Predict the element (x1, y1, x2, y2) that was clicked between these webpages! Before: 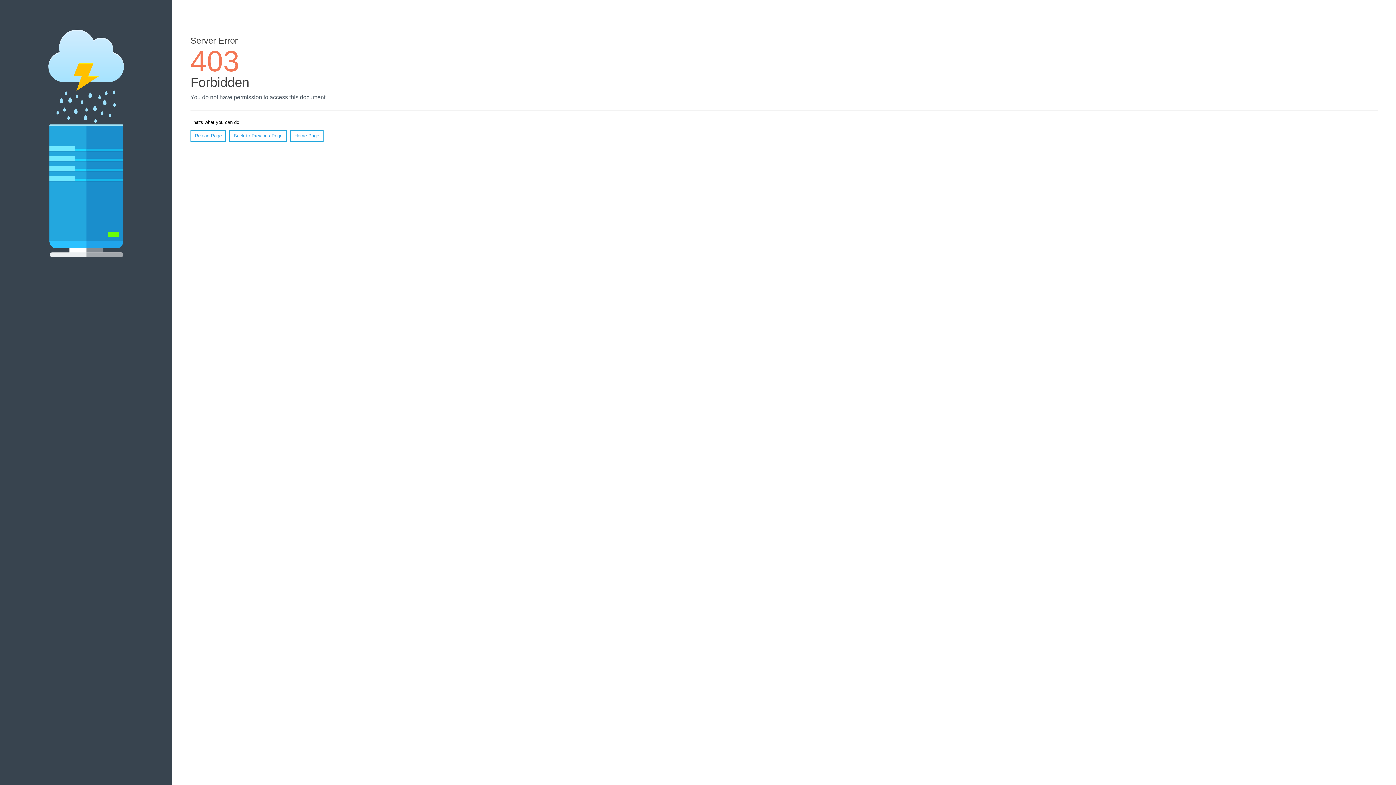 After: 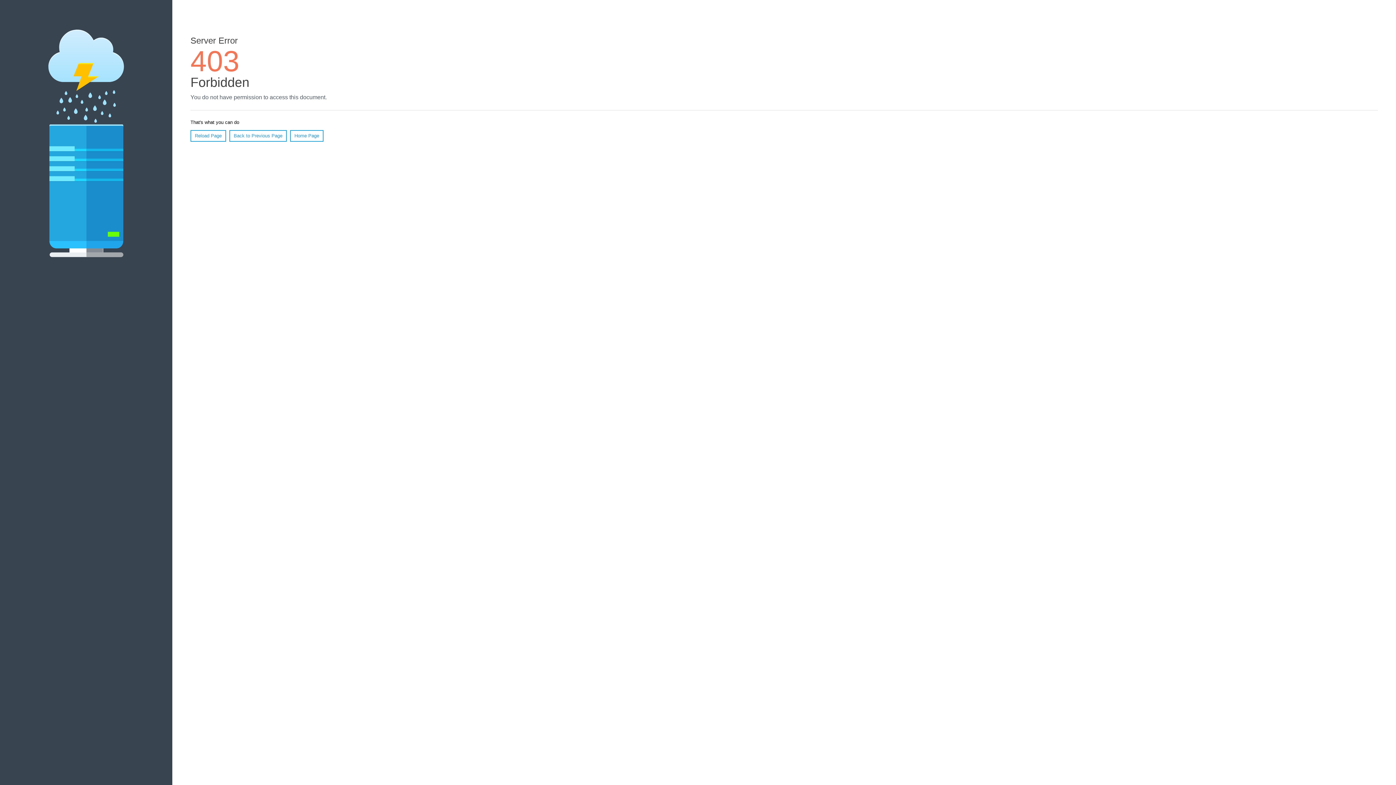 Action: label: Reload Page bbox: (190, 130, 226, 141)